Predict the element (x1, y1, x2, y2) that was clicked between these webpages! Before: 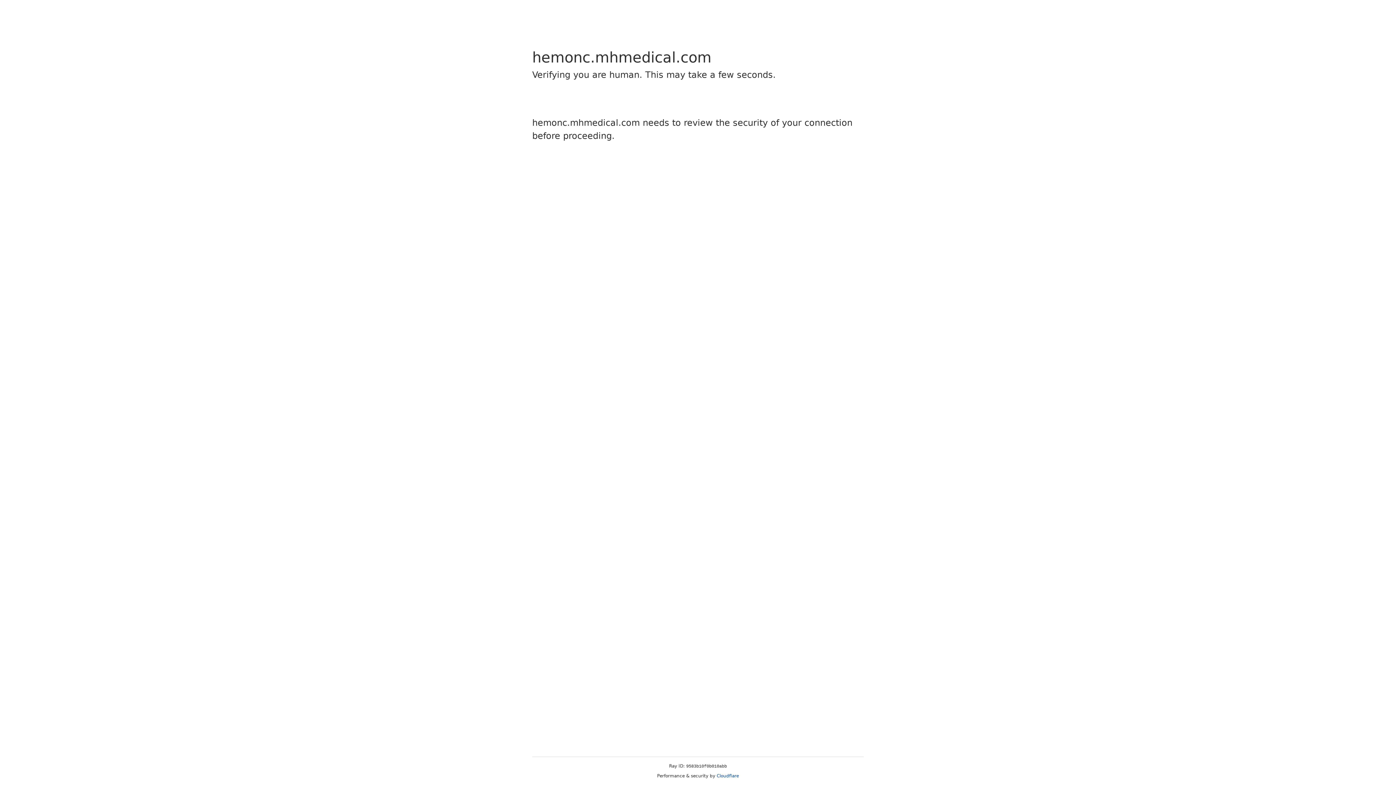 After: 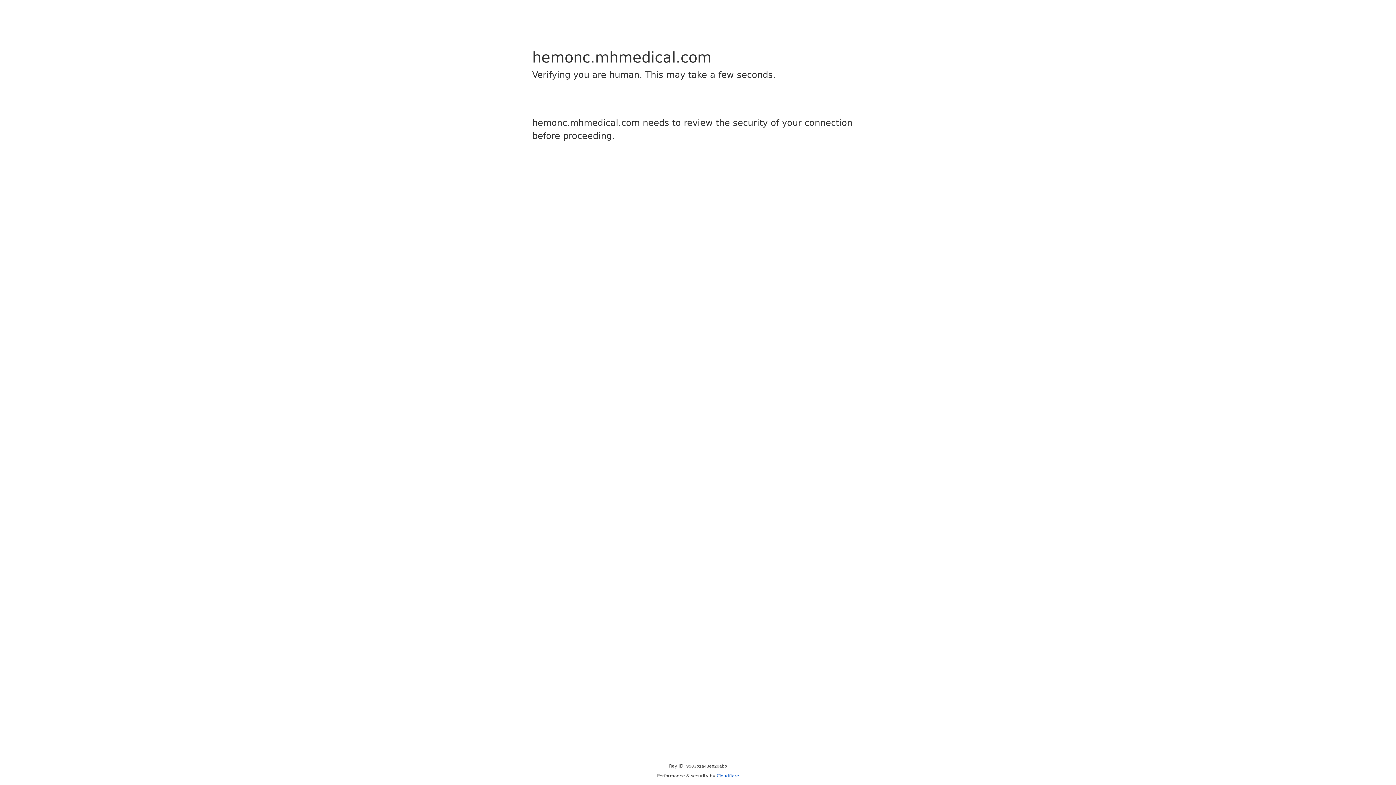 Action: bbox: (716, 773, 739, 778) label: Cloudflare